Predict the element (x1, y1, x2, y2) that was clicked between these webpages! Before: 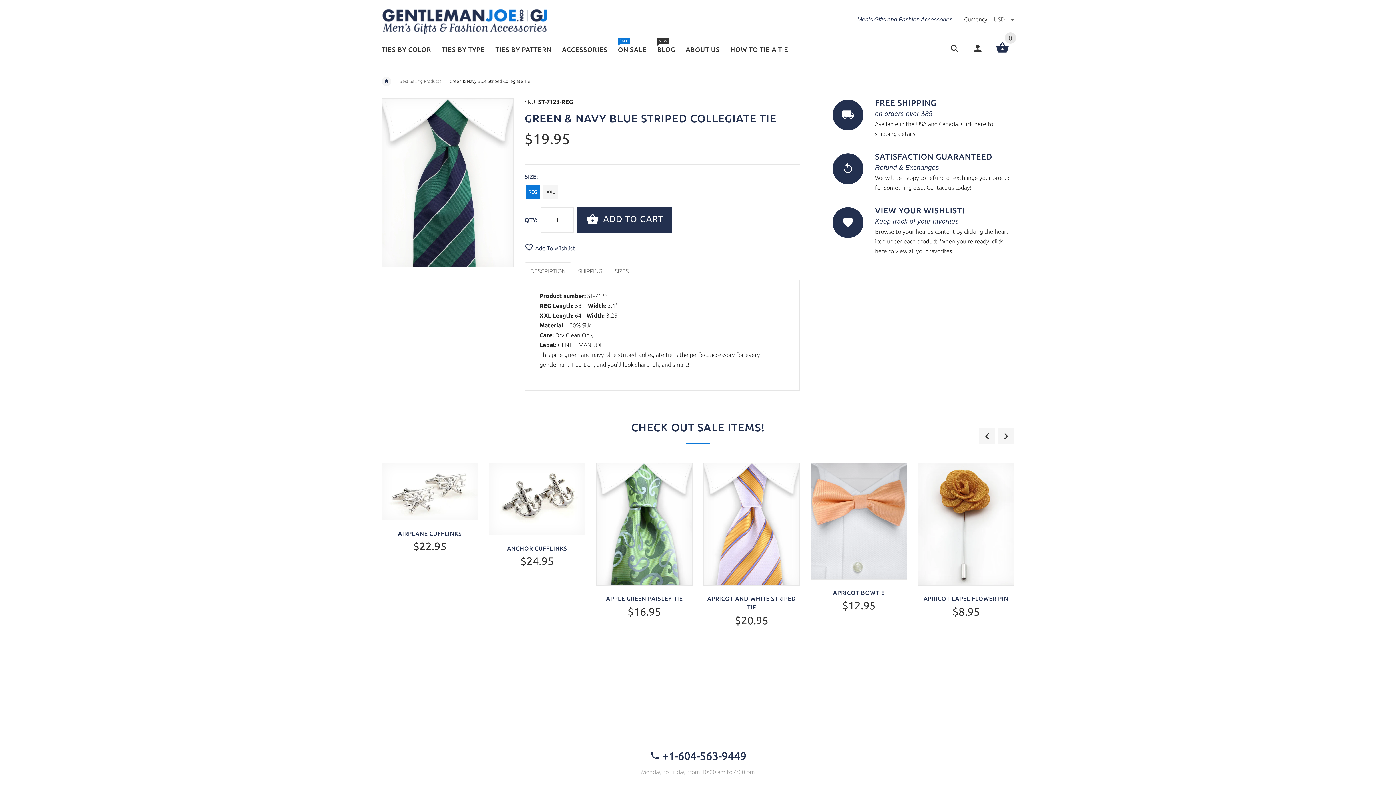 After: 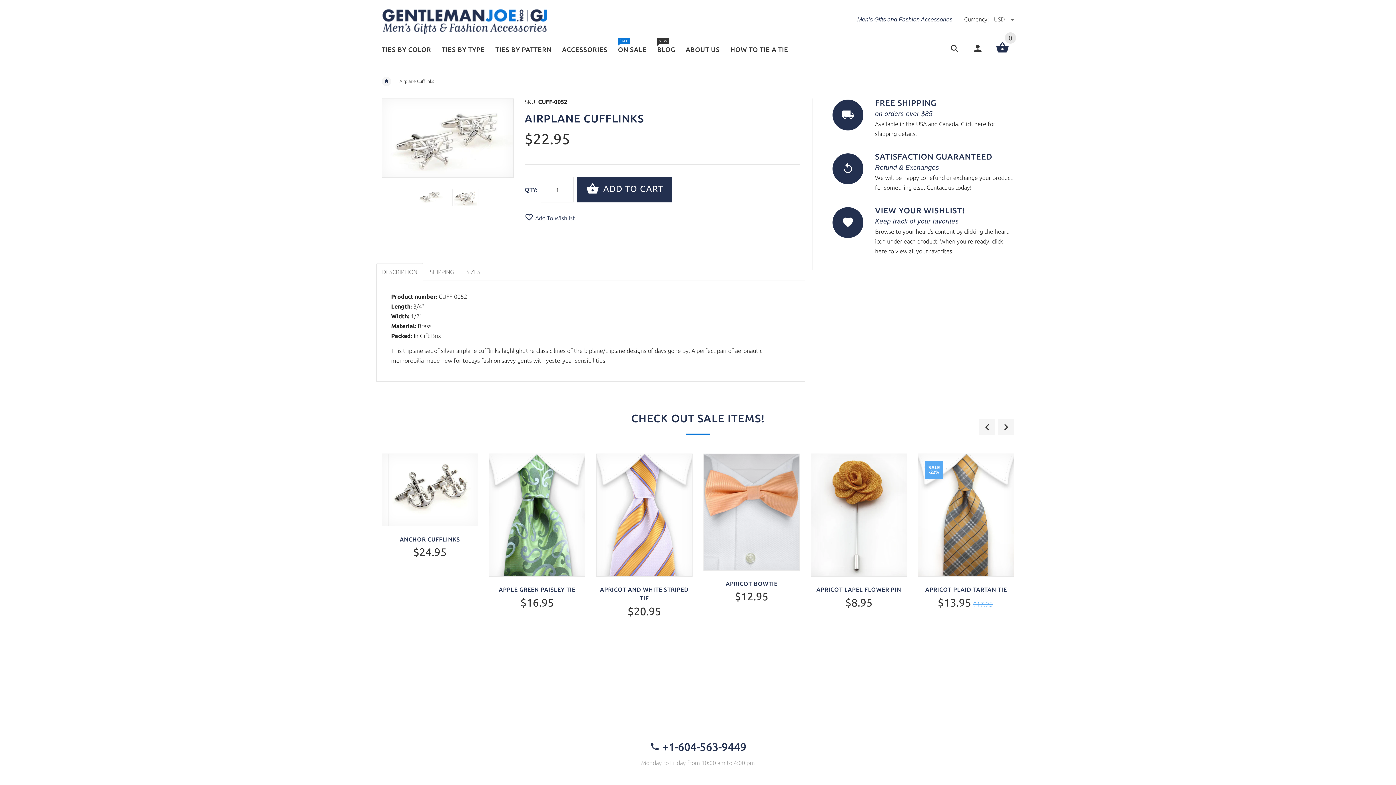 Action: bbox: (398, 530, 461, 536) label: AIRPLANE CUFFLINKS